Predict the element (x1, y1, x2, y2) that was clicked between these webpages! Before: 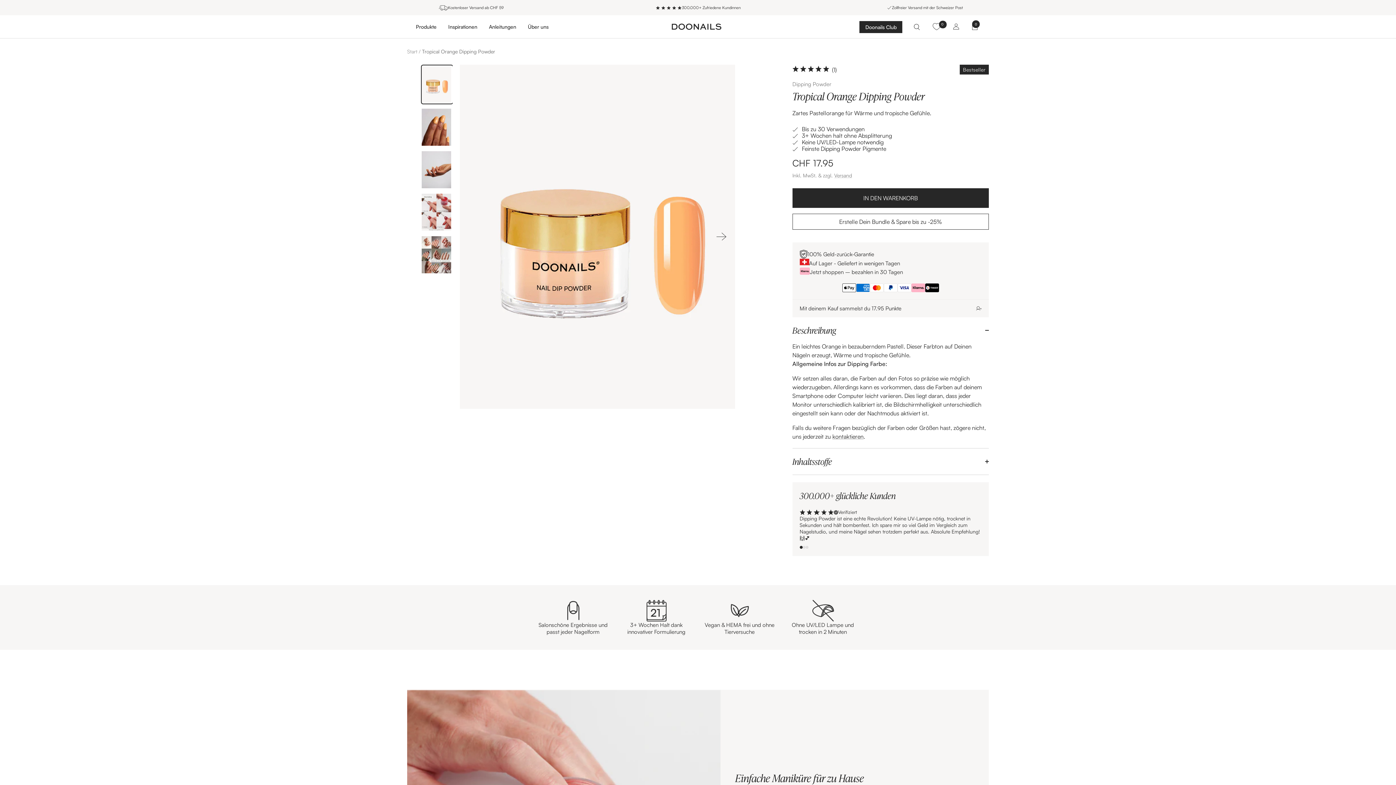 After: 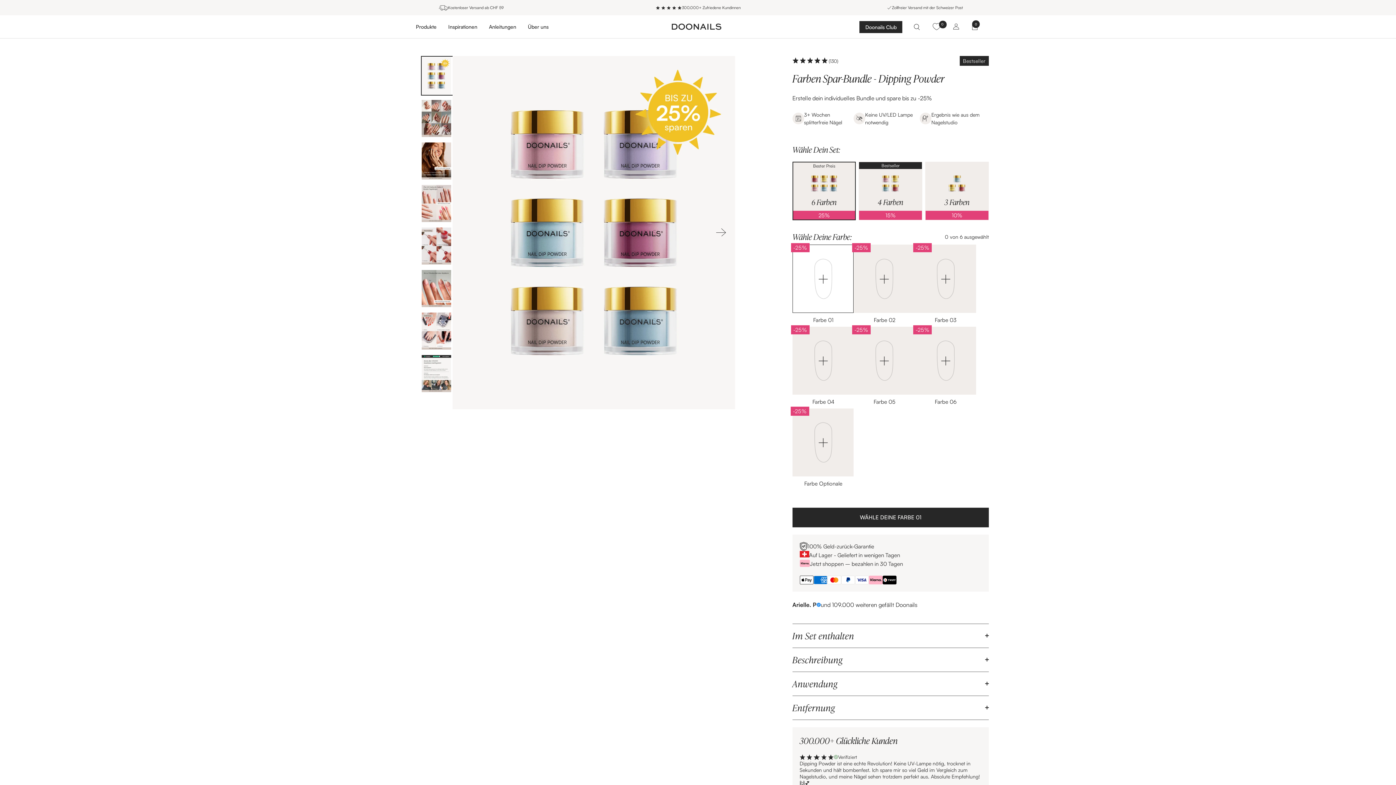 Action: bbox: (792, 213, 989, 229) label: Erstelle Dein Bundle & Spare bis zu -25%